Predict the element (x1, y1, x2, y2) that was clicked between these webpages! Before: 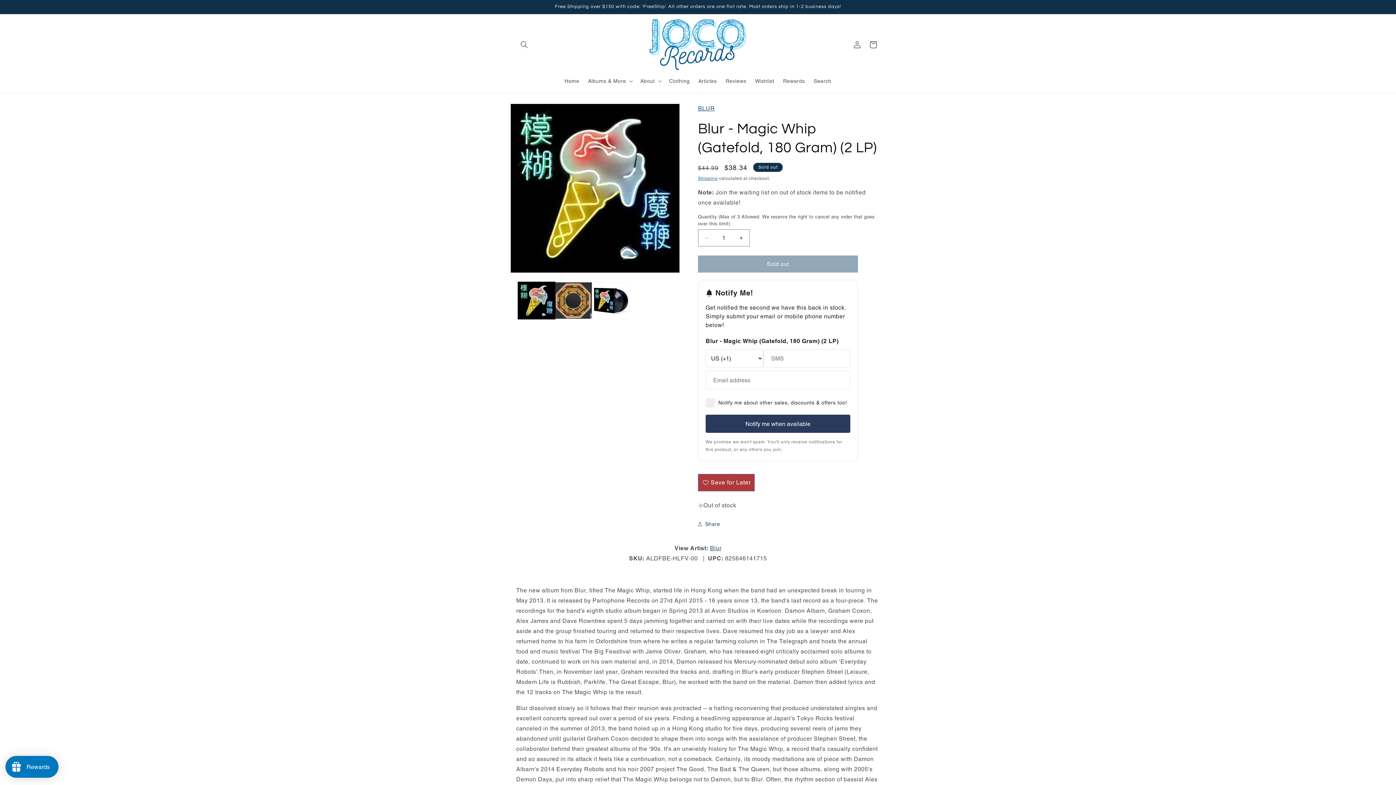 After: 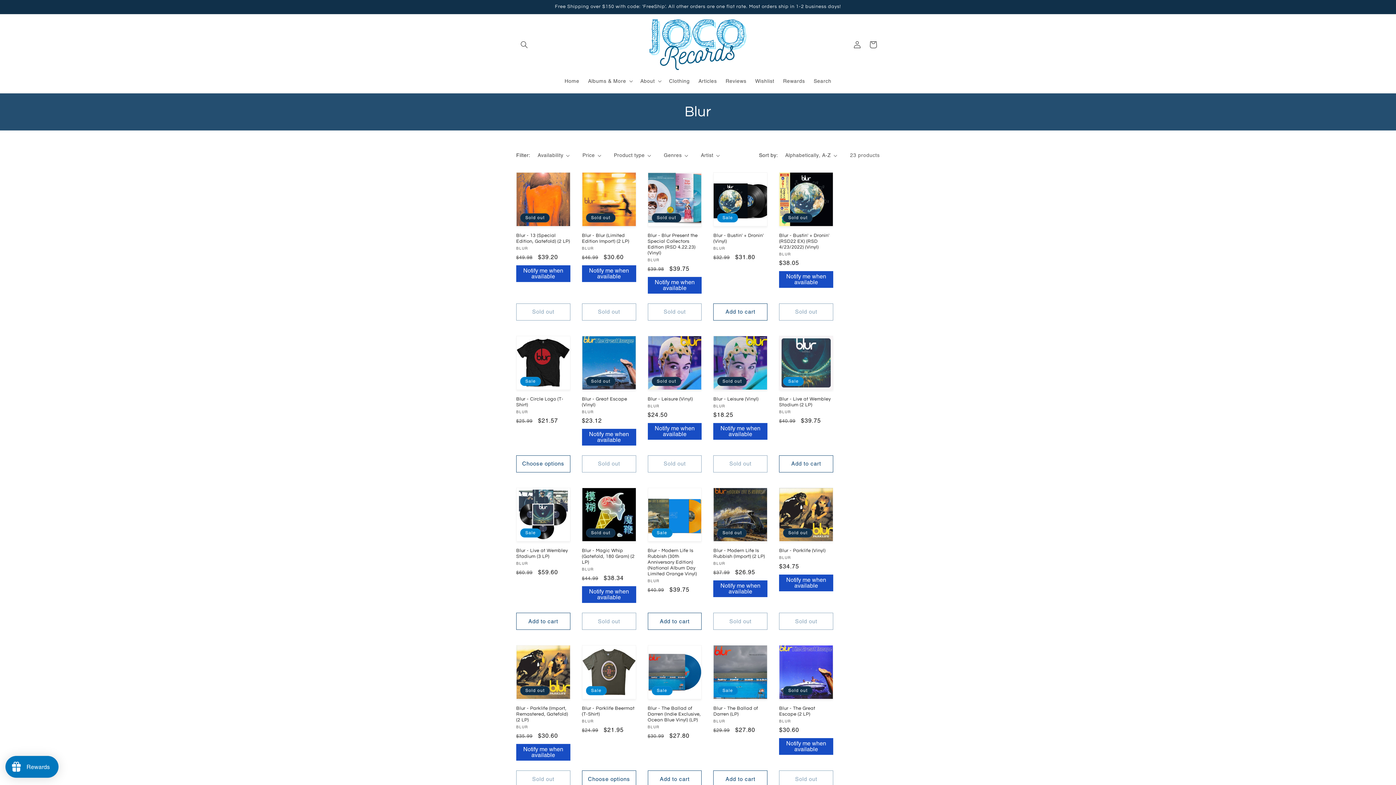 Action: label: Blur bbox: (710, 545, 721, 552)